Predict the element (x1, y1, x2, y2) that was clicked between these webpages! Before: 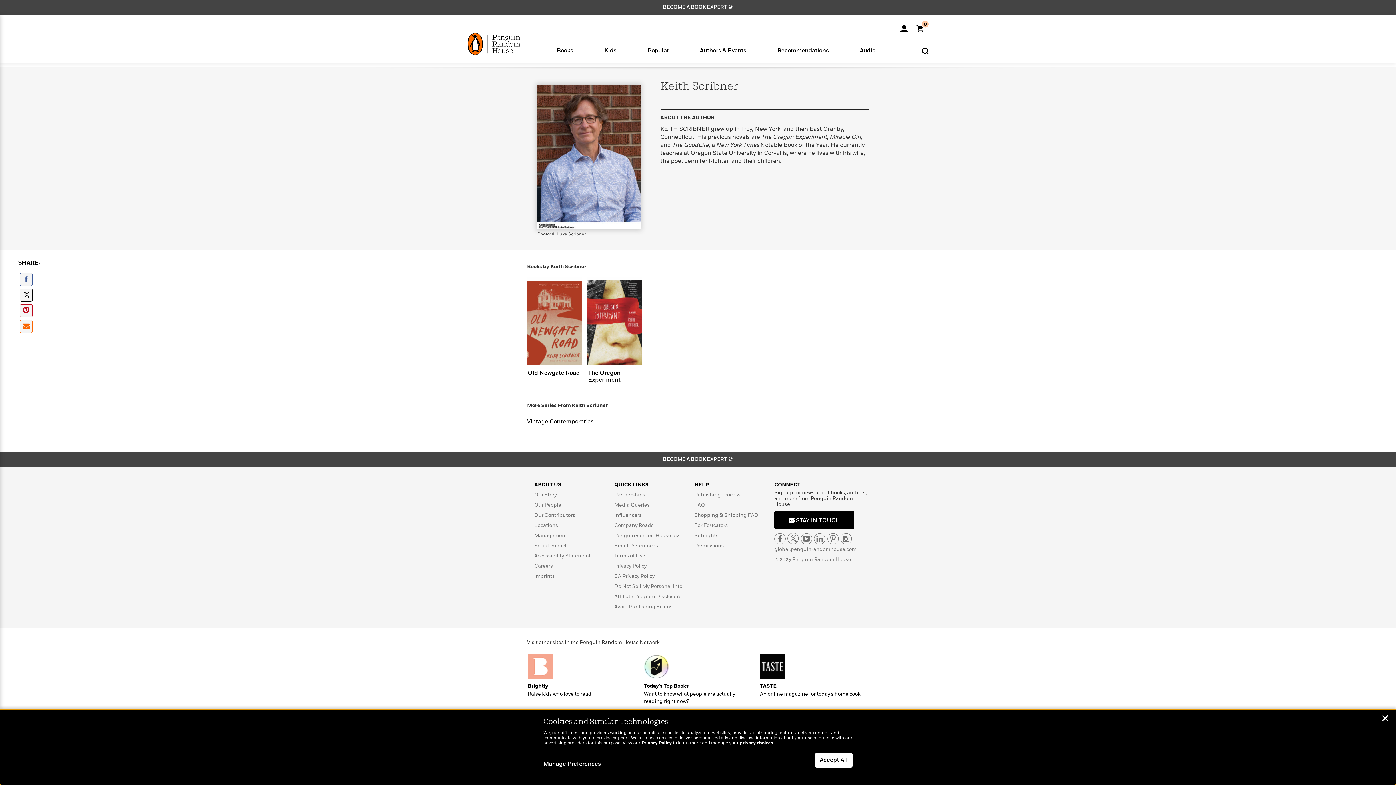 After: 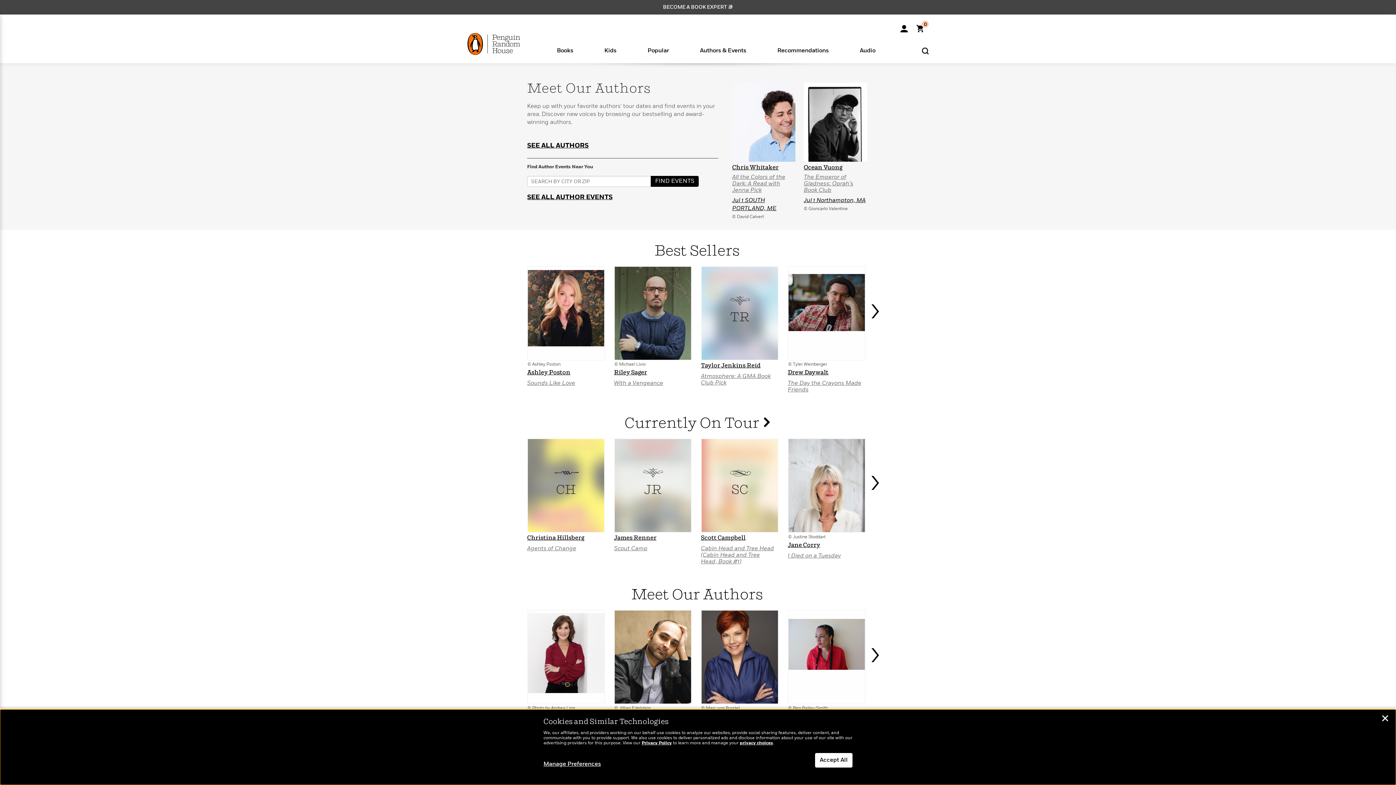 Action: label: Authors & Events bbox: (700, 46, 746, 61)